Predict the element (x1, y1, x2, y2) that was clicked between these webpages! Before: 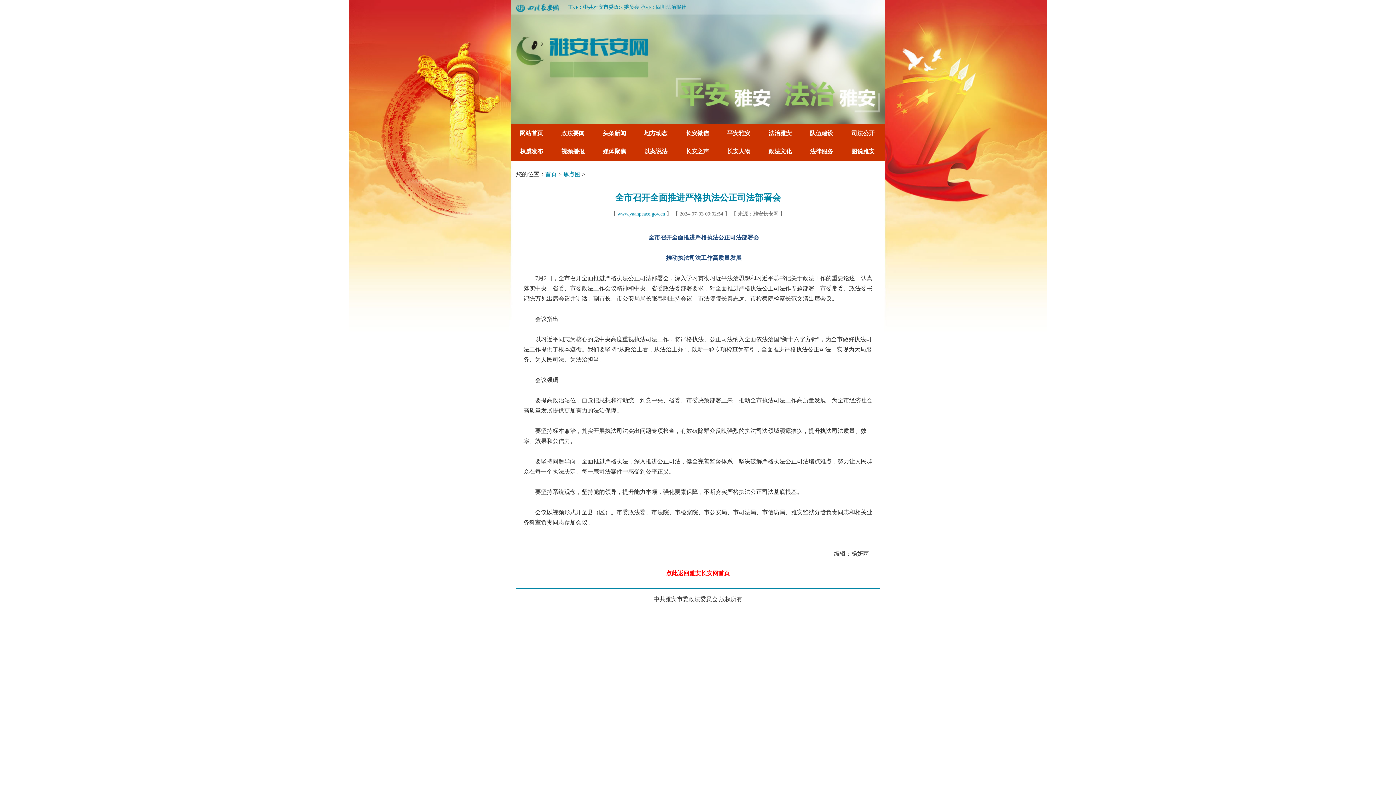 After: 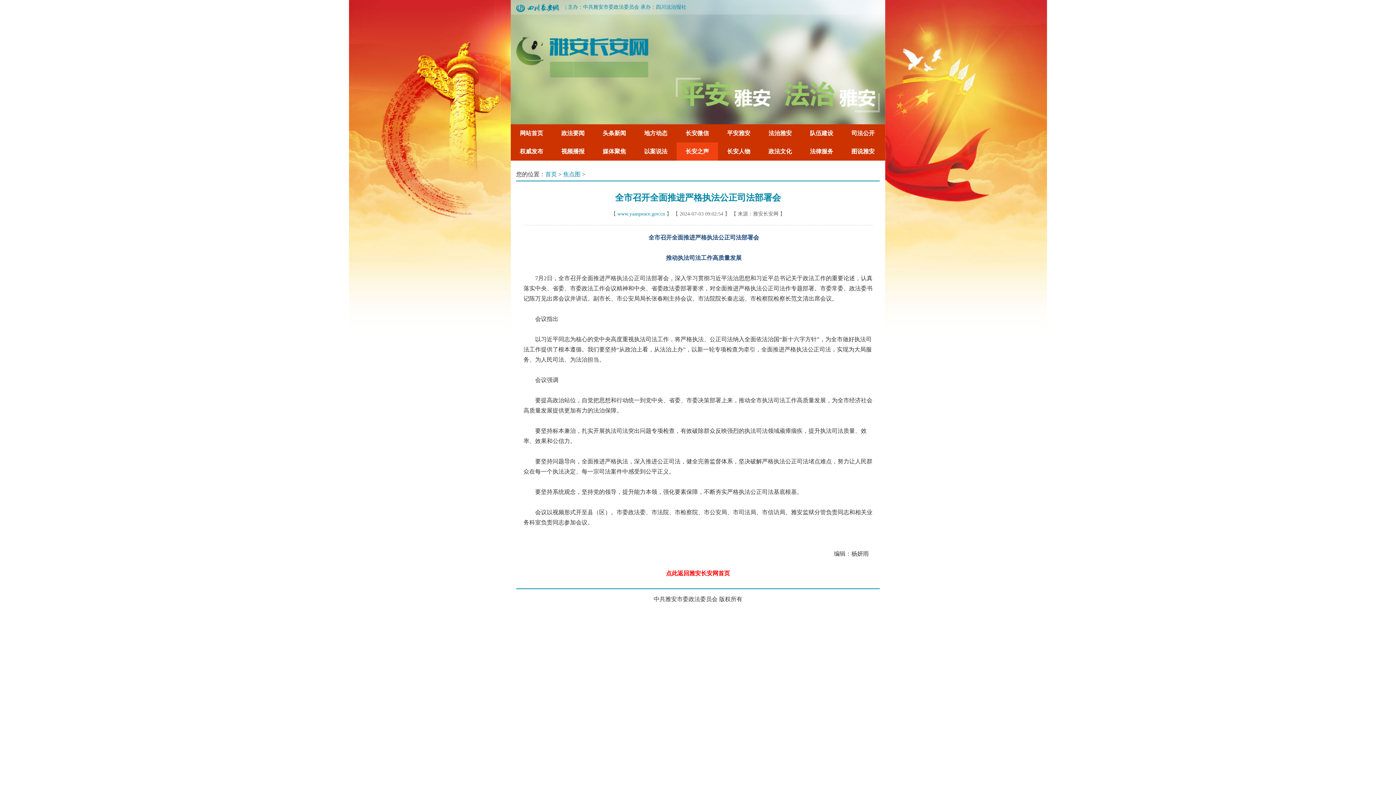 Action: bbox: (676, 142, 718, 160) label: 长安之声